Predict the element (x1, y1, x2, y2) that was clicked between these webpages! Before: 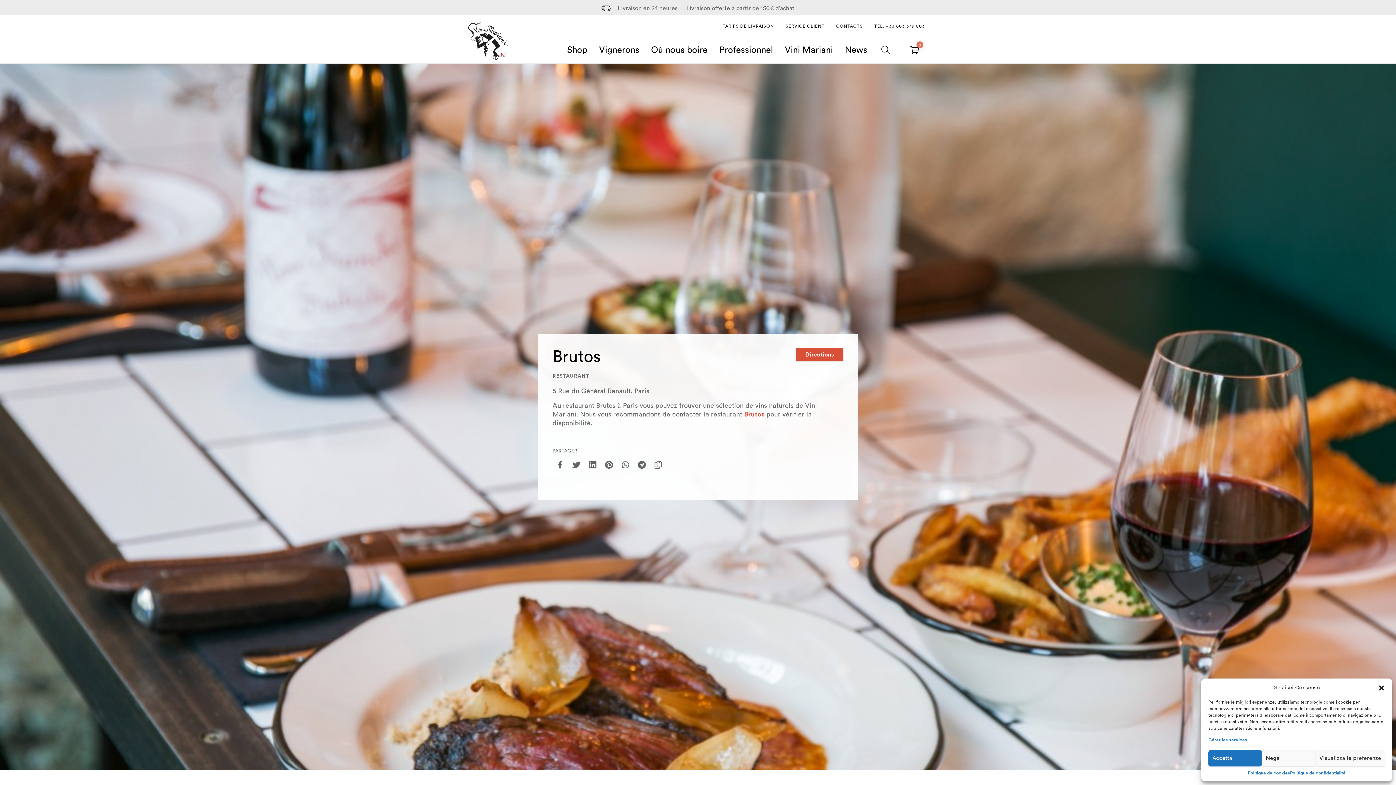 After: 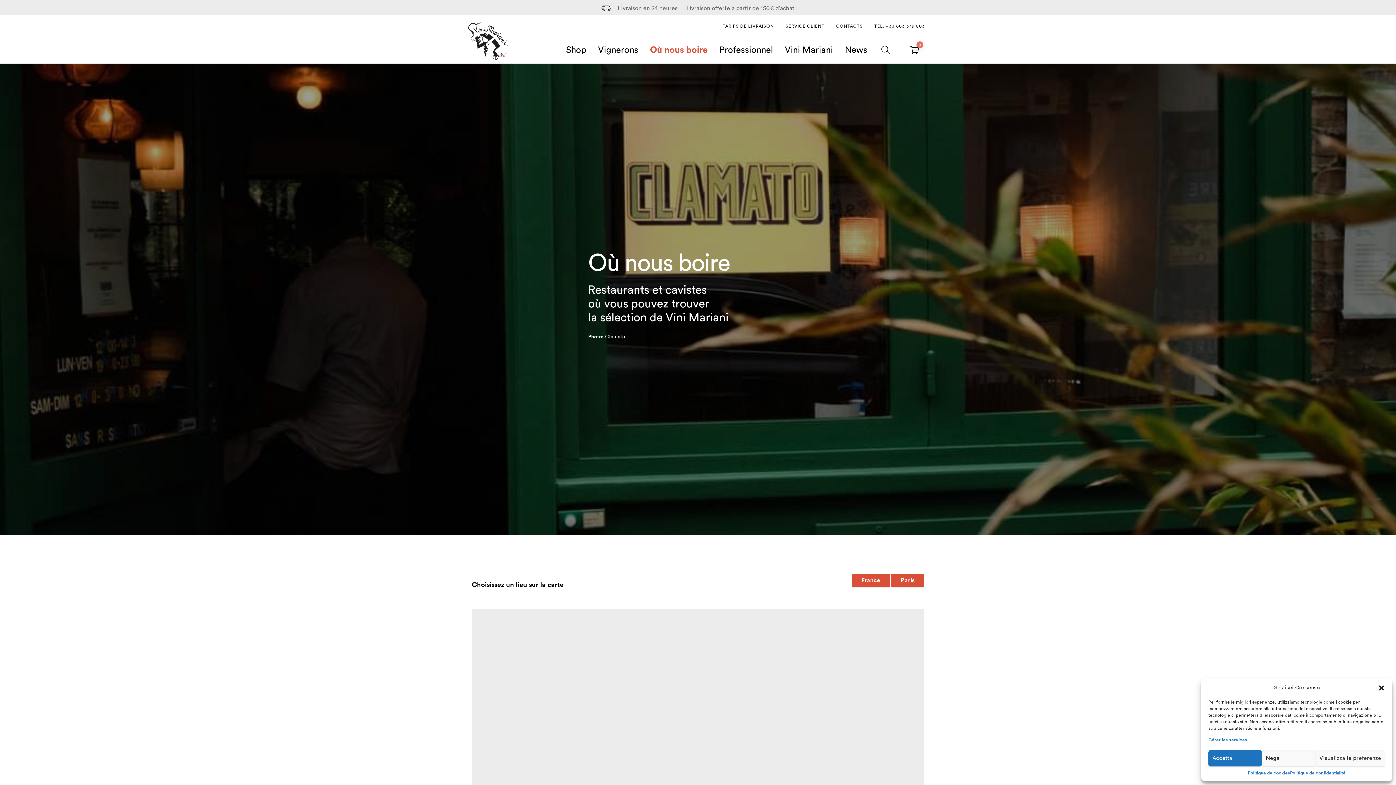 Action: bbox: (645, 37, 713, 63) label: Où nous boire